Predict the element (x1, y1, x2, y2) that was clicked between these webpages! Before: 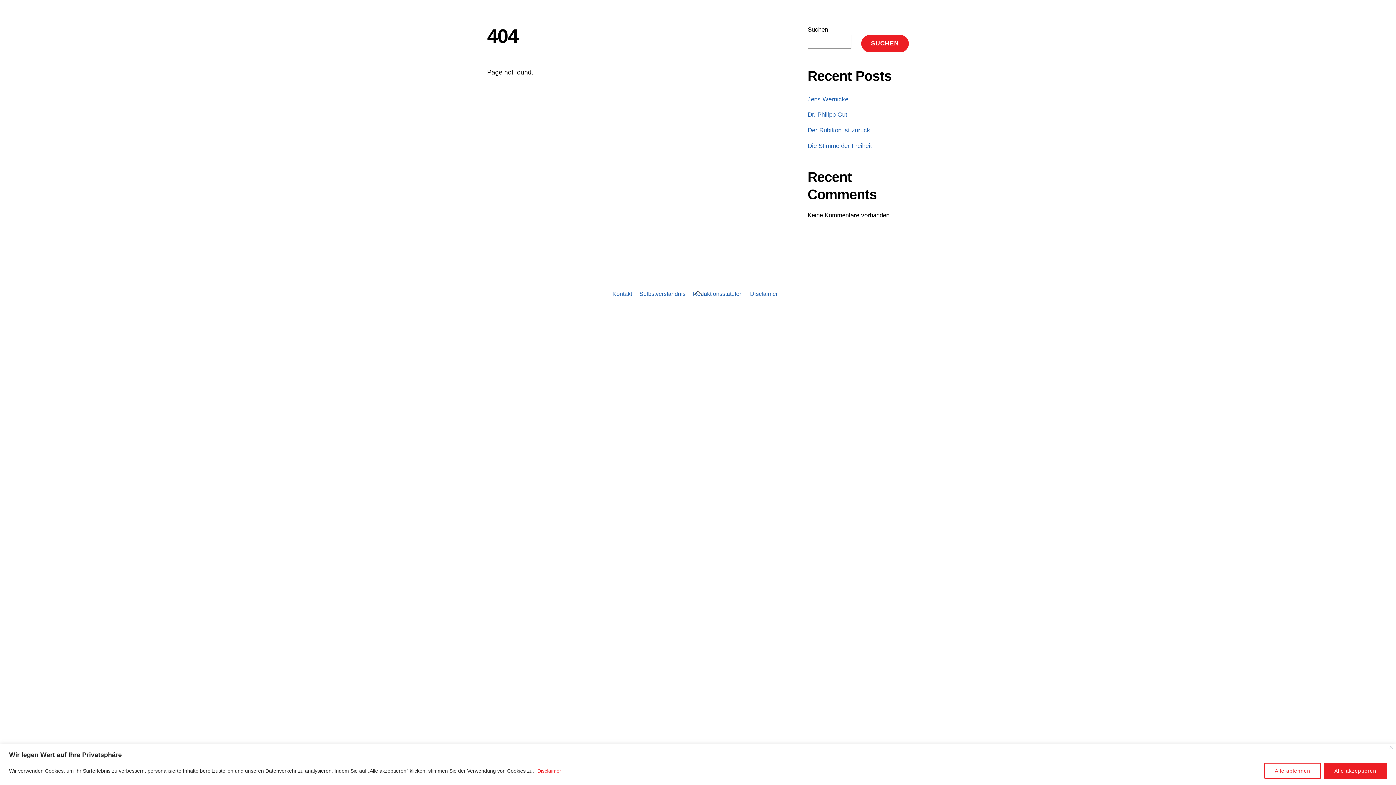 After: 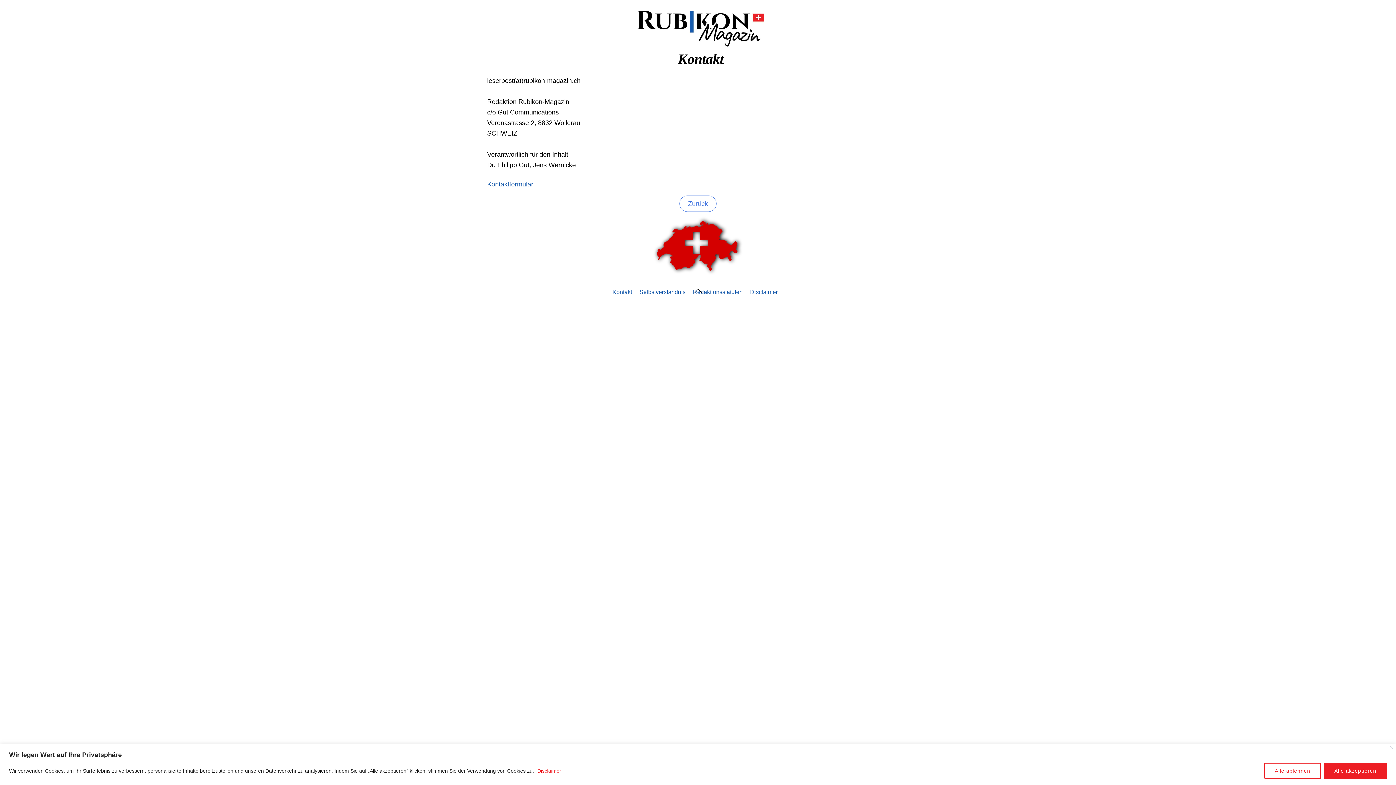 Action: bbox: (612, 290, 632, 297) label: Kontakt